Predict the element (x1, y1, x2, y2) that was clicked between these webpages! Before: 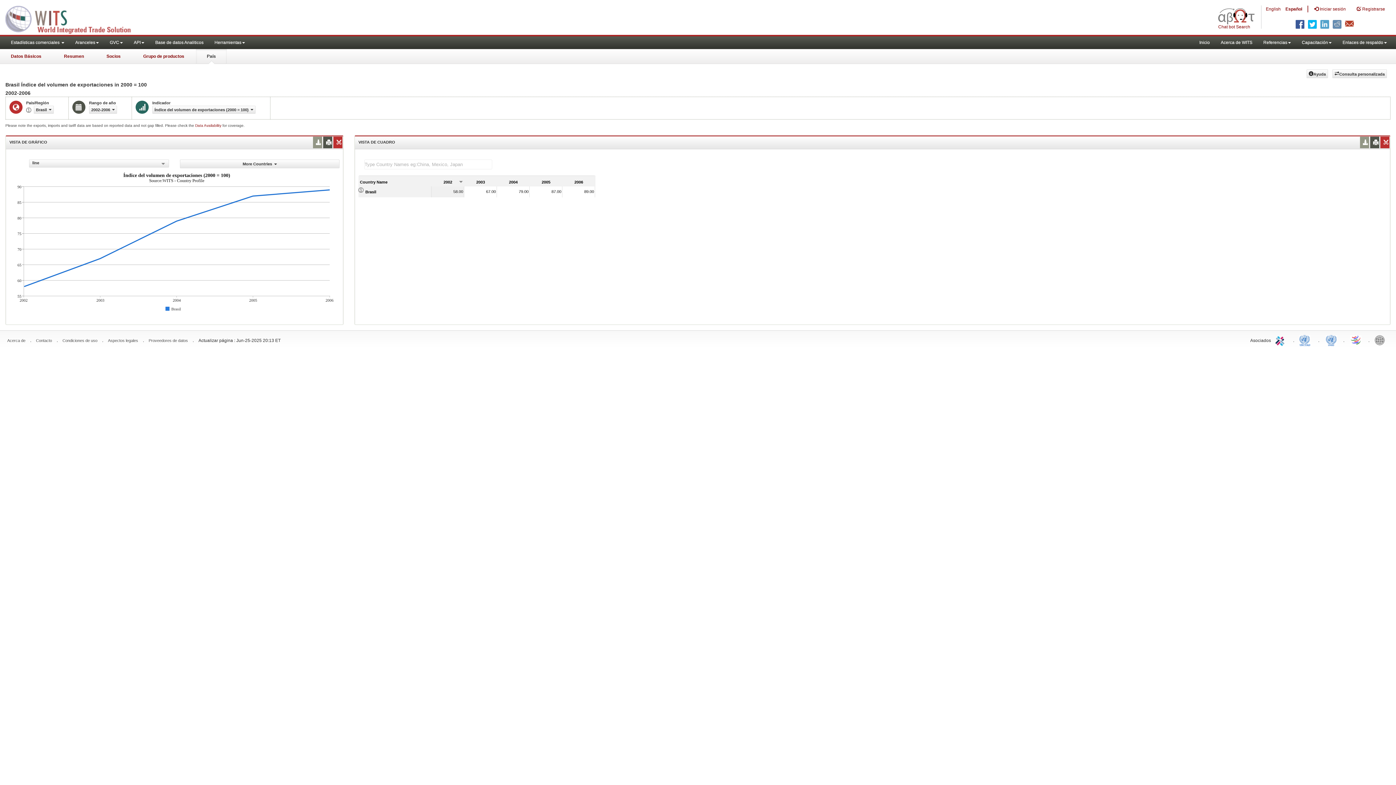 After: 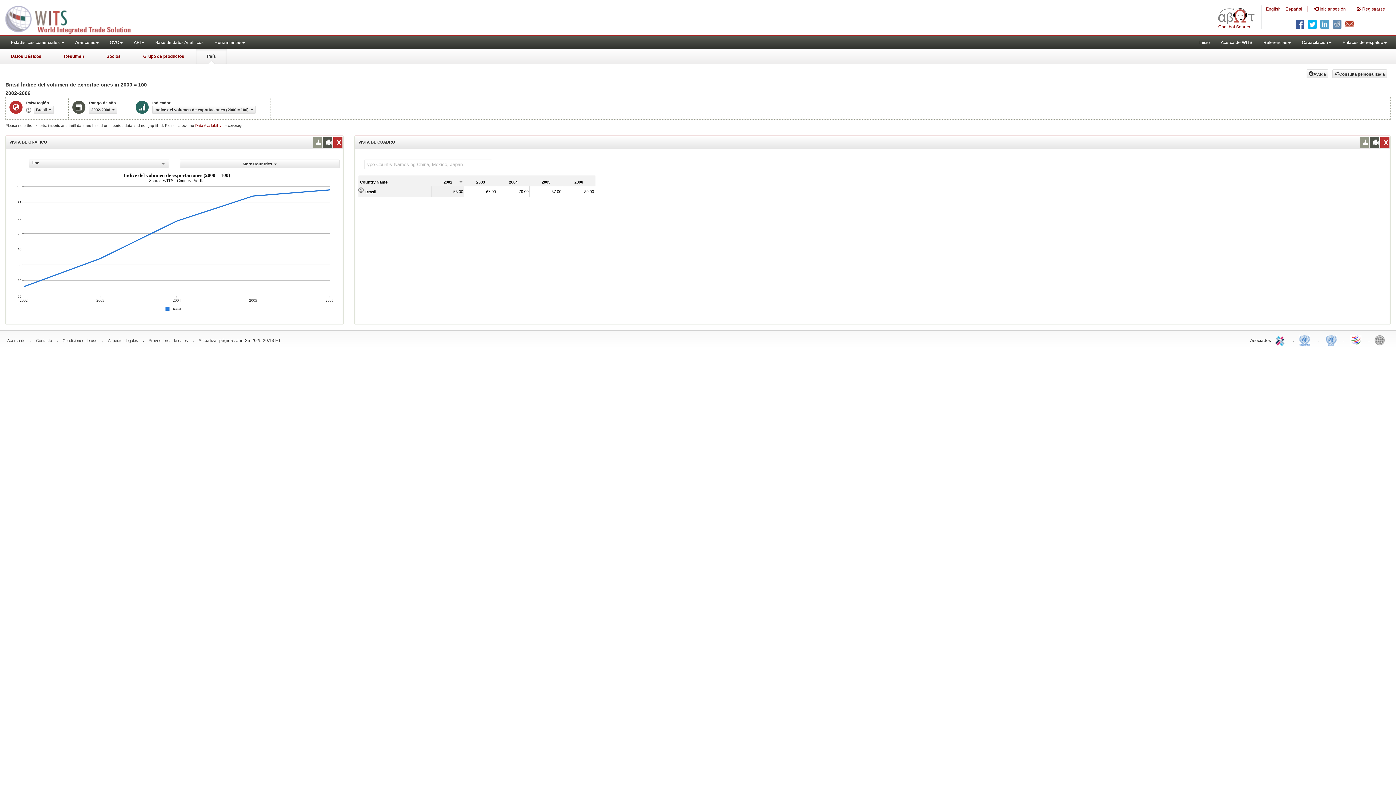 Action: bbox: (325, 136, 330, 148)